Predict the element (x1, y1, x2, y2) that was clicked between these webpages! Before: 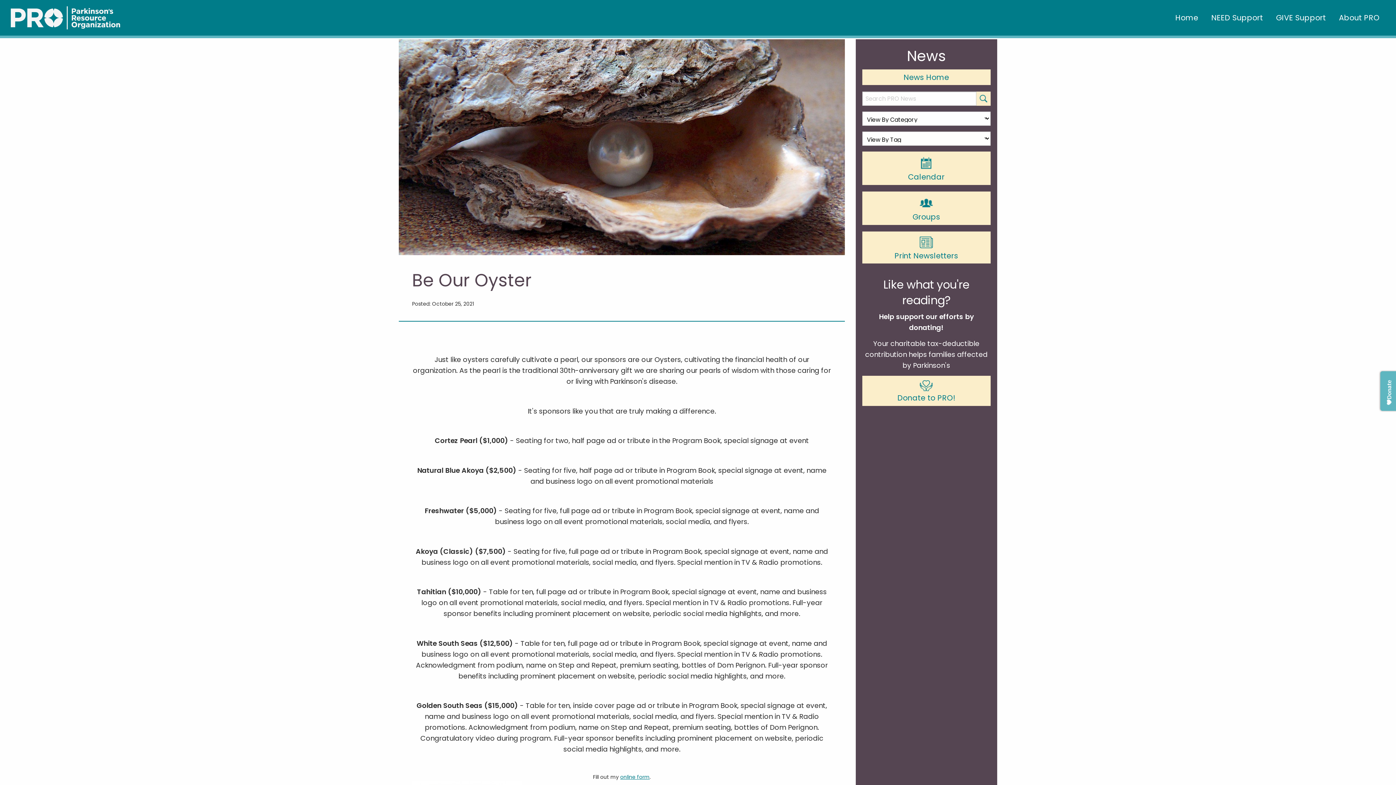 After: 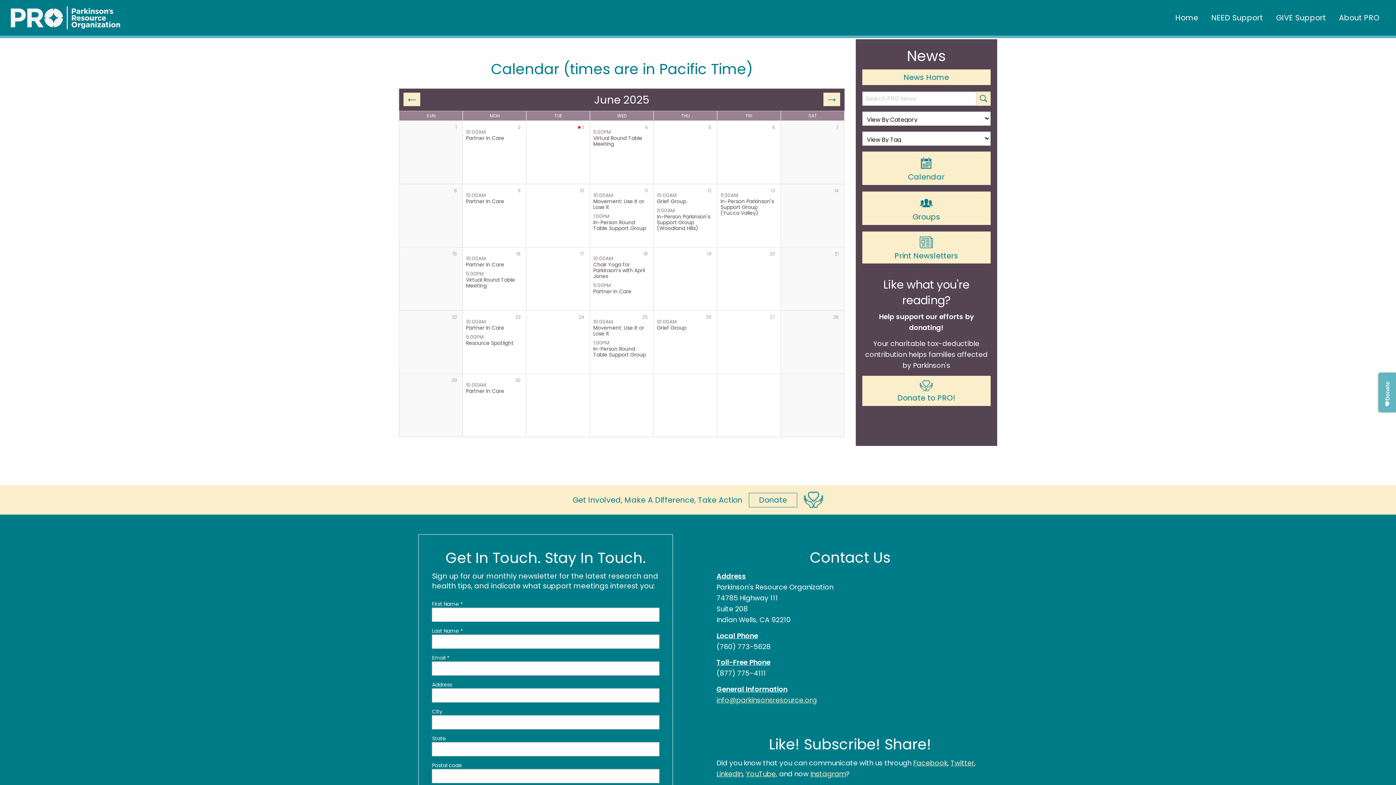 Action: label: Calendar bbox: (862, 151, 990, 185)